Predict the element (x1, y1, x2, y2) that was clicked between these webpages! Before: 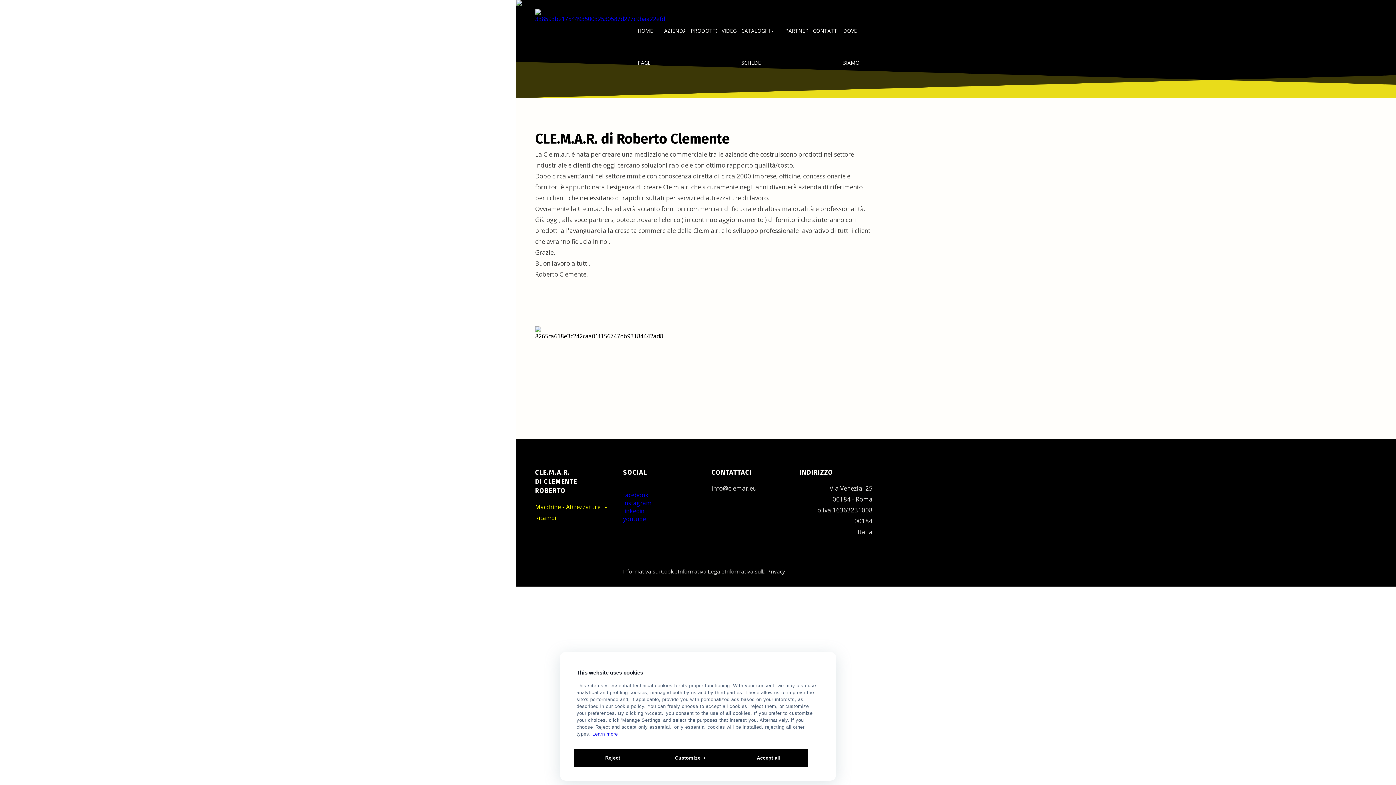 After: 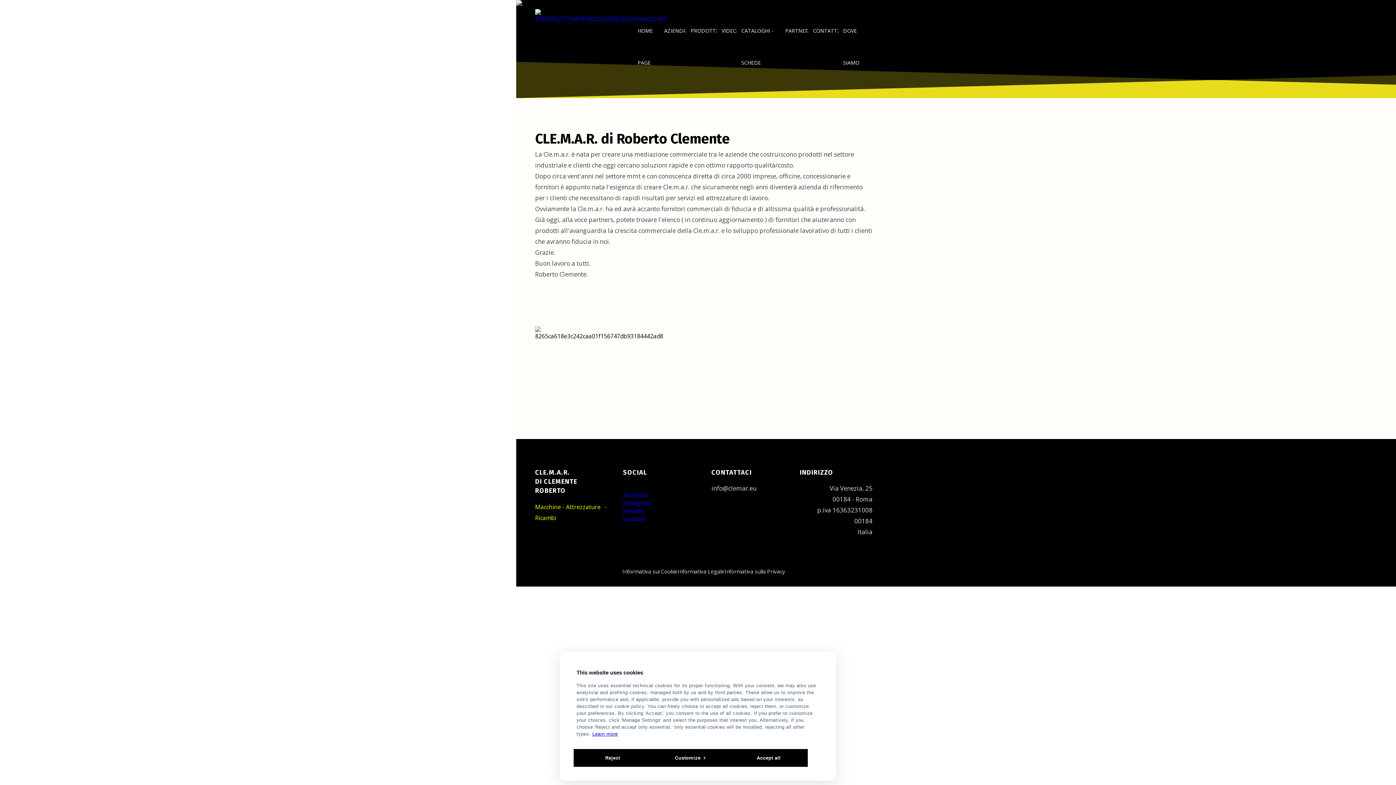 Action: label: AZIENDA bbox: (664, 27, 686, 34)